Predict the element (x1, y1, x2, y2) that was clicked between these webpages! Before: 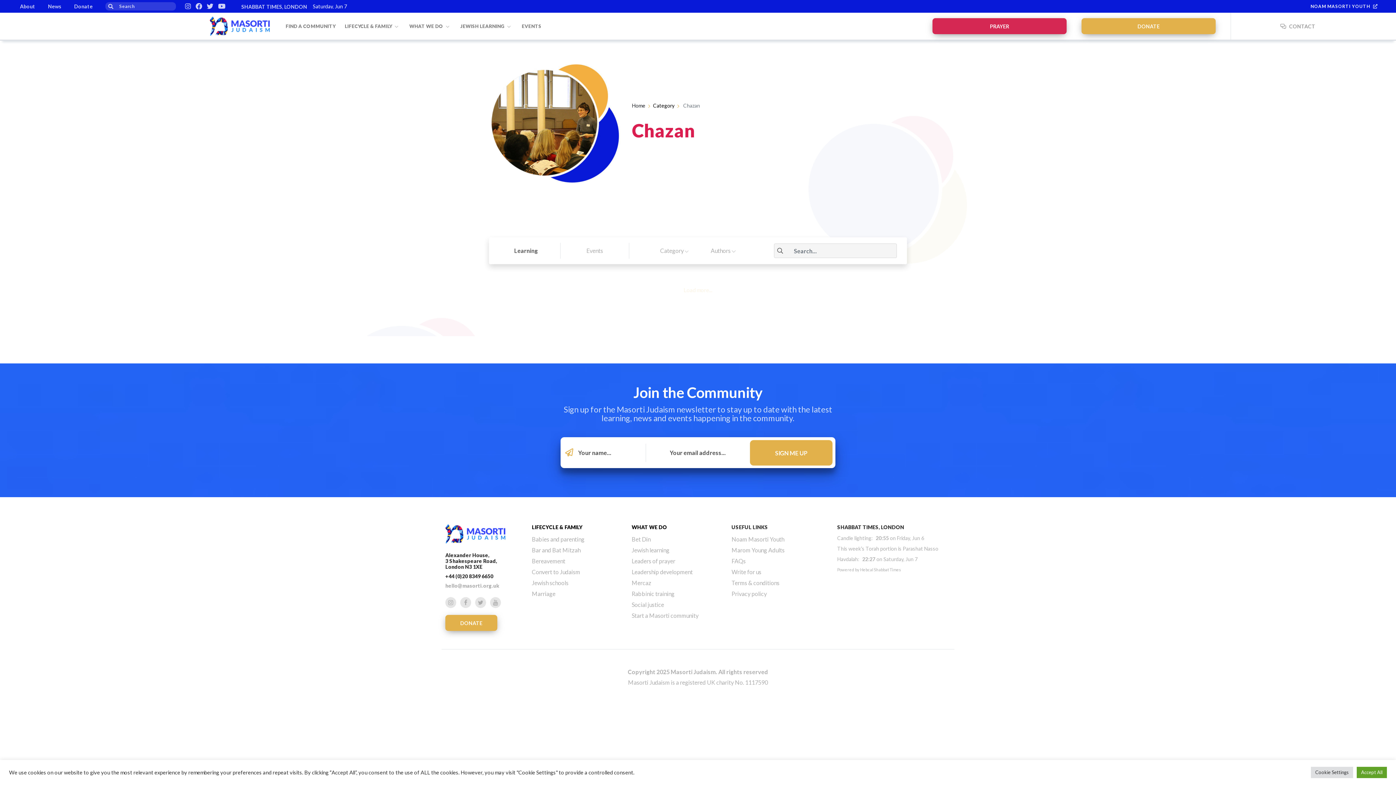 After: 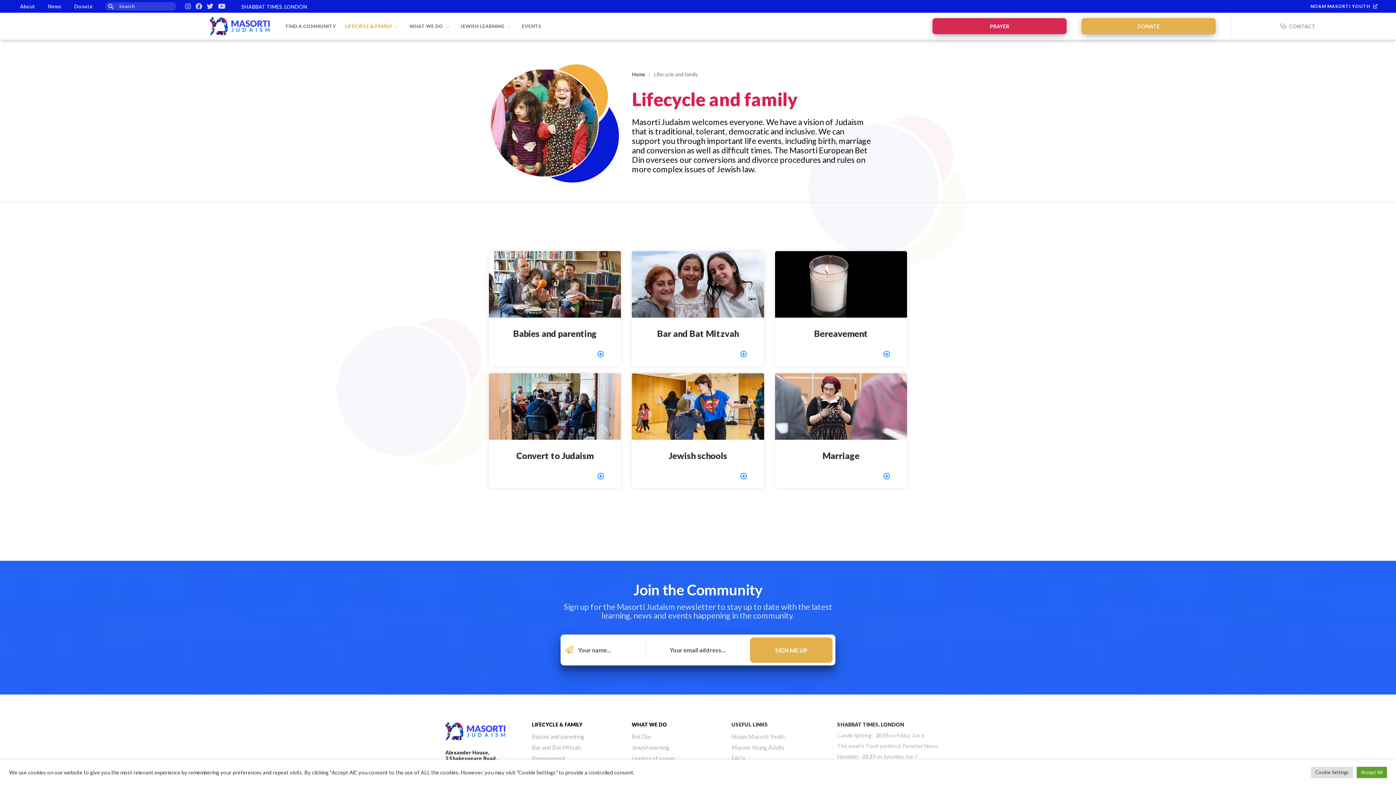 Action: label: LIFECYCLE & FAMILY bbox: (532, 524, 582, 530)